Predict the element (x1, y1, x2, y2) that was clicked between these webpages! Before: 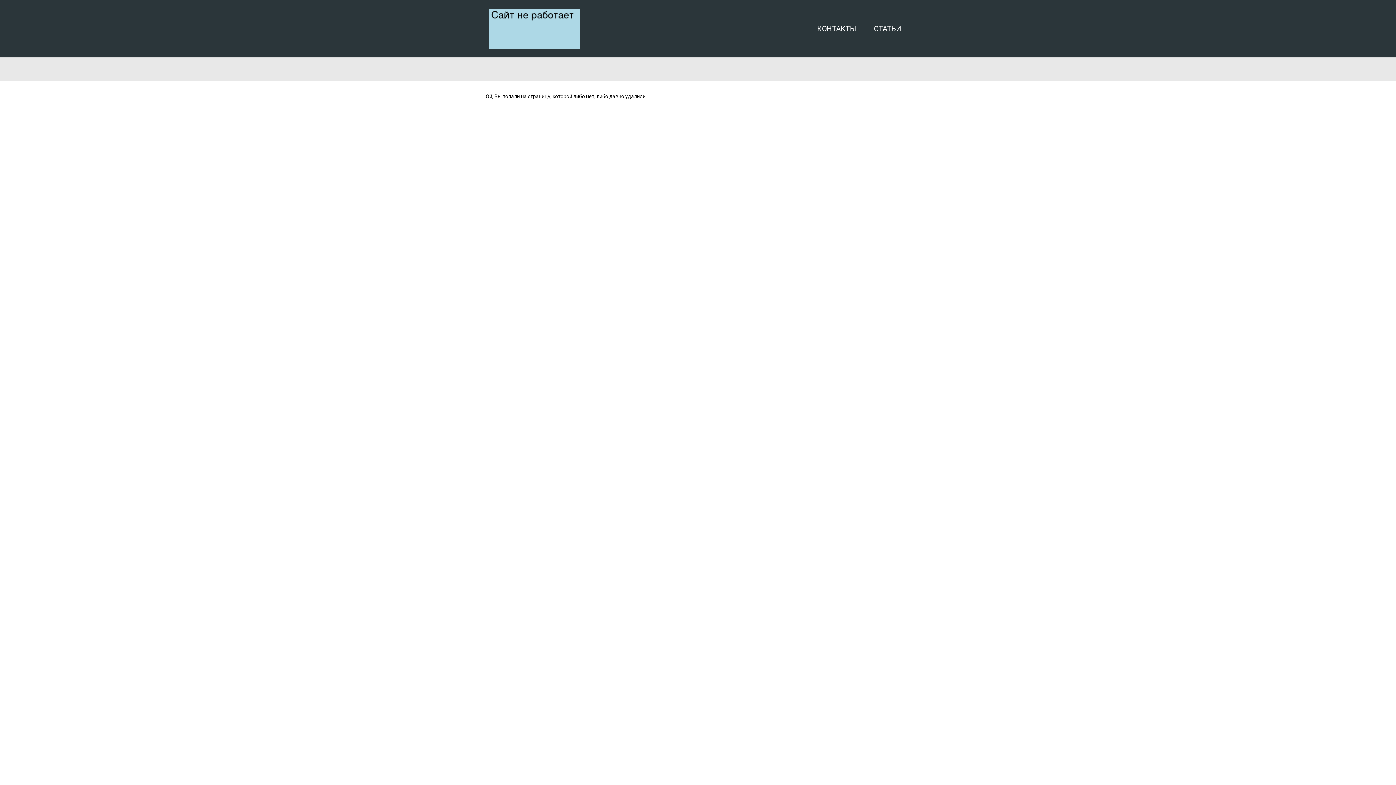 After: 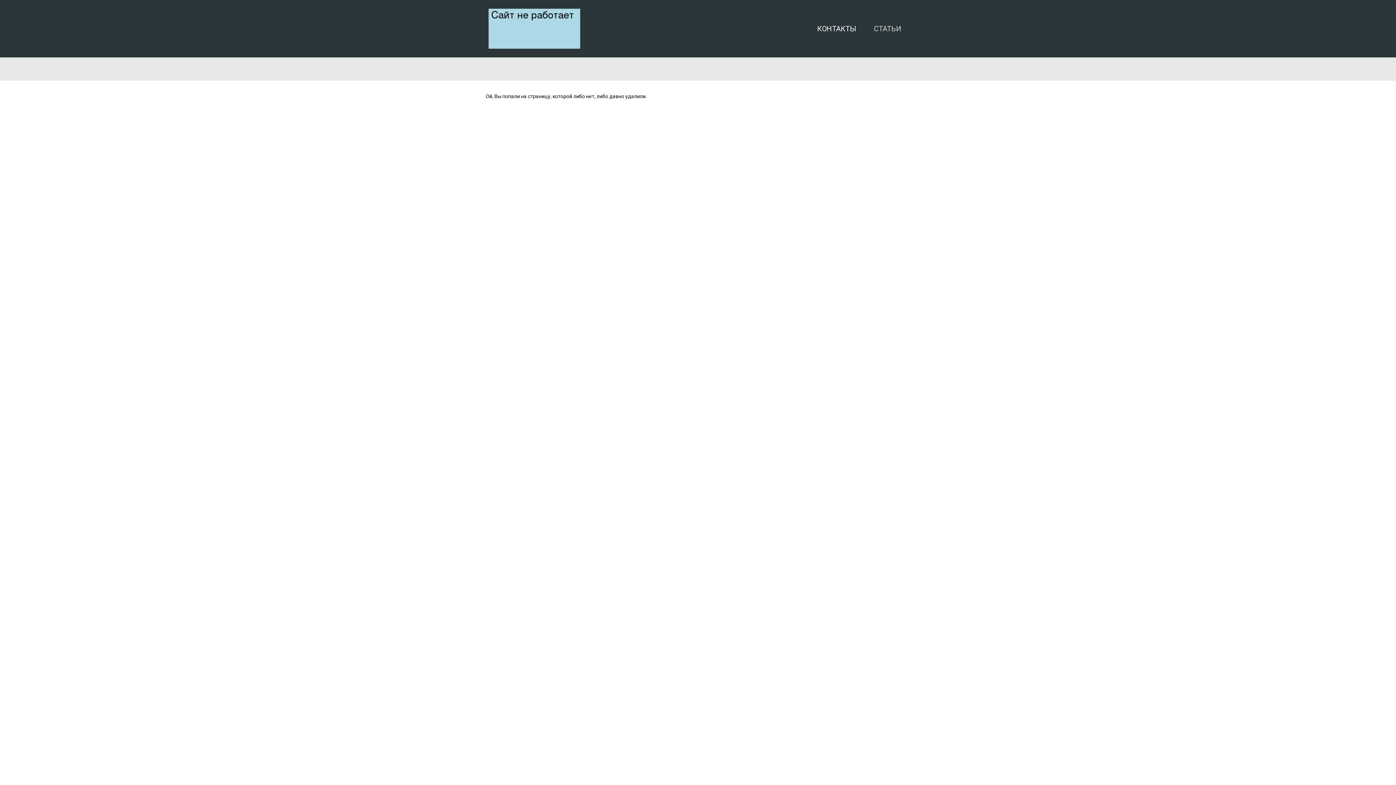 Action: bbox: (871, 21, 904, 35) label: СТАТЬИ